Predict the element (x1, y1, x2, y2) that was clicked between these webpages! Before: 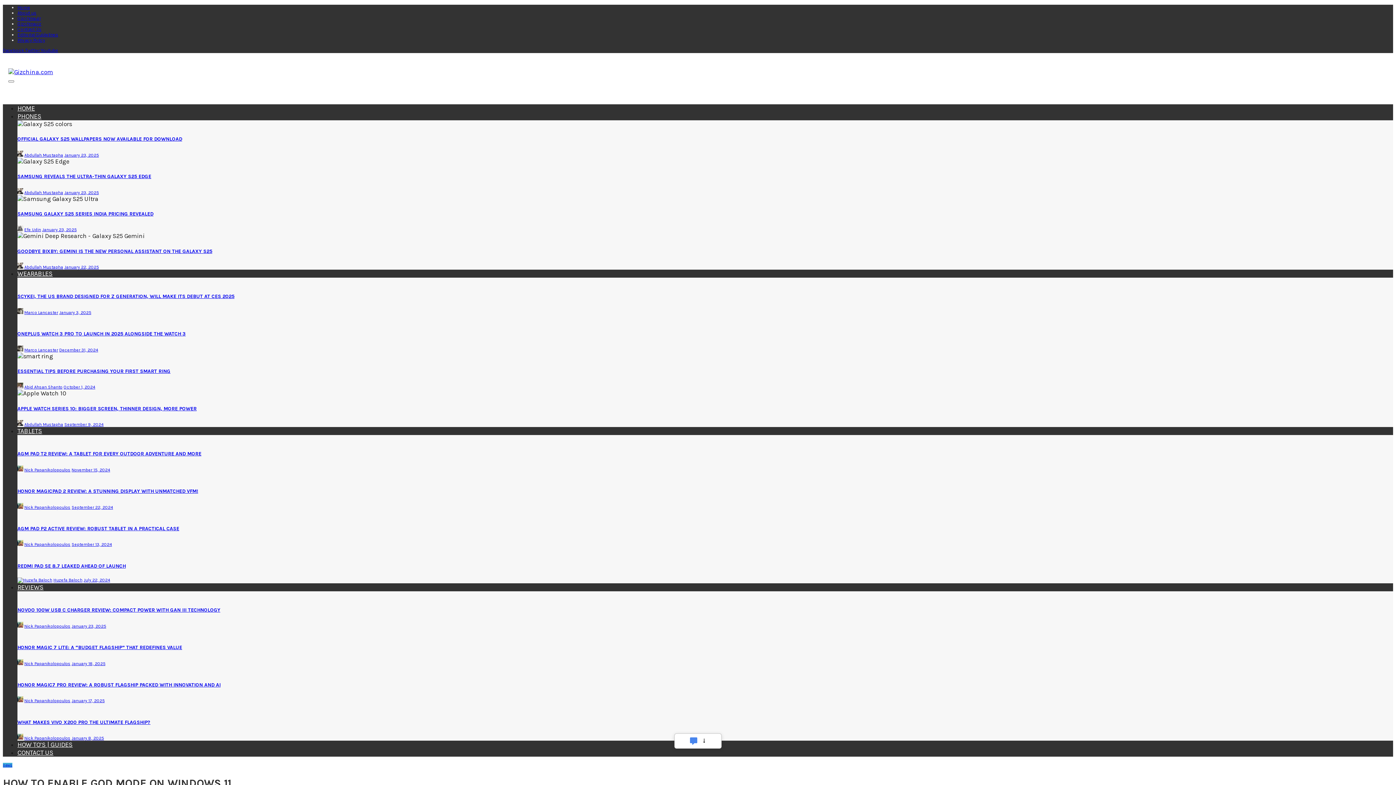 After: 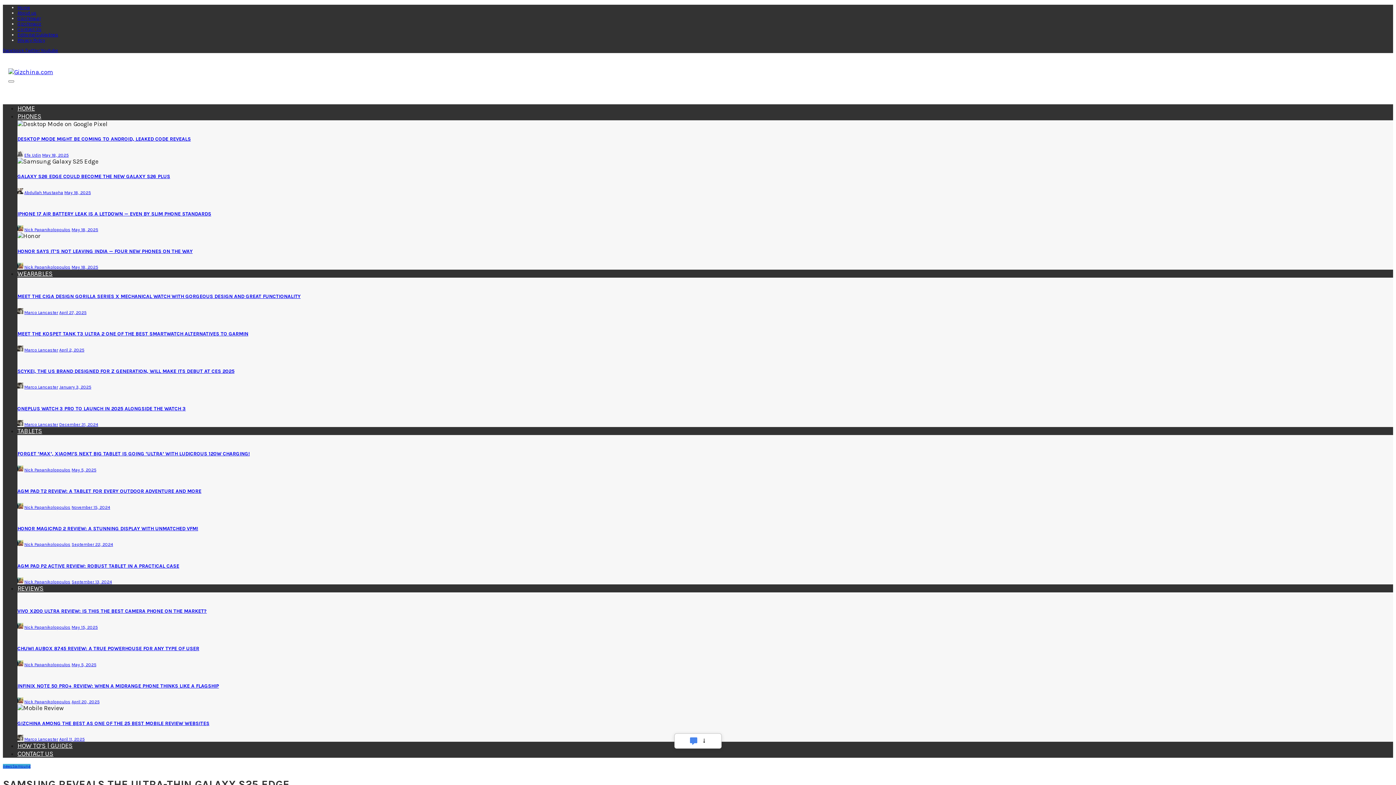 Action: bbox: (17, 173, 151, 179) label: SAMSUNG REVEALS THE ULTRA-THIN GALAXY S25 EDGE